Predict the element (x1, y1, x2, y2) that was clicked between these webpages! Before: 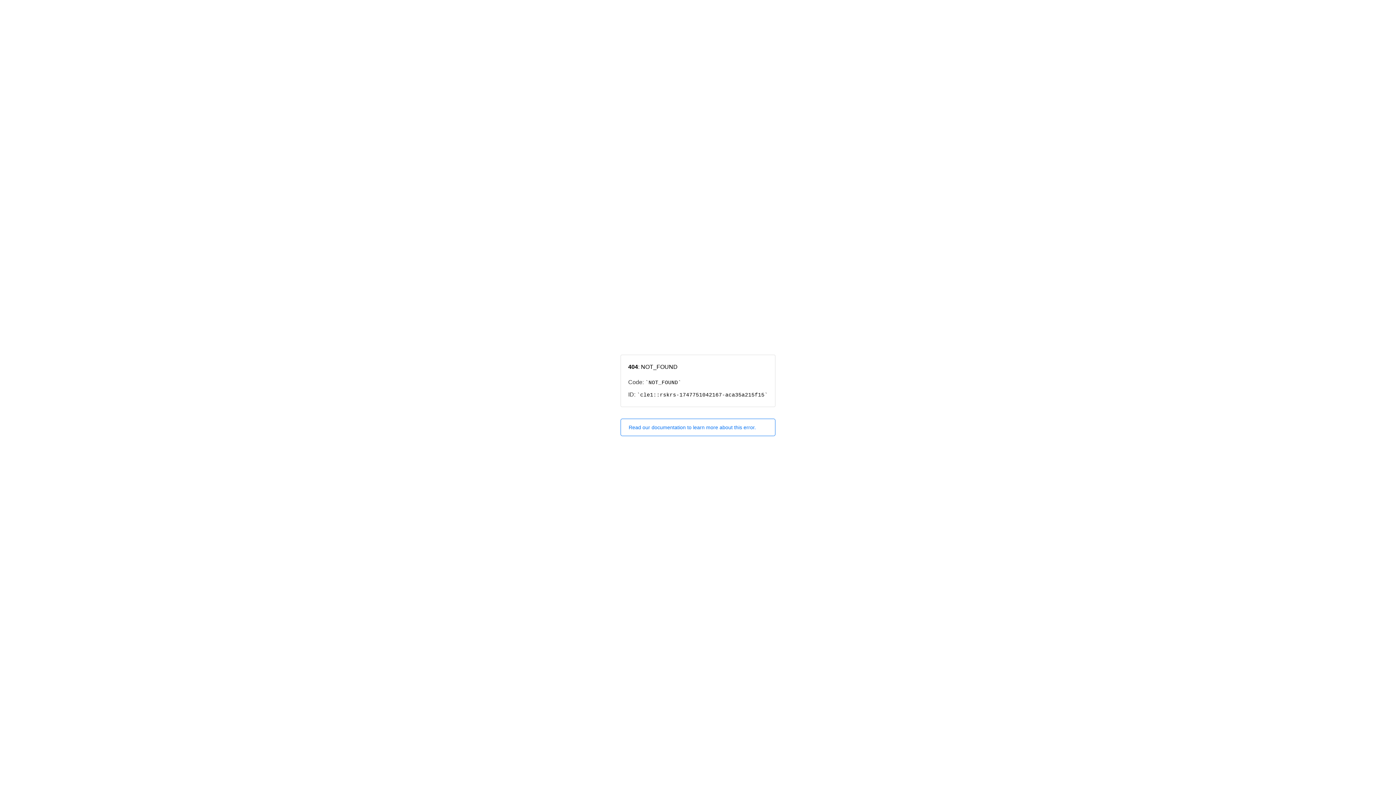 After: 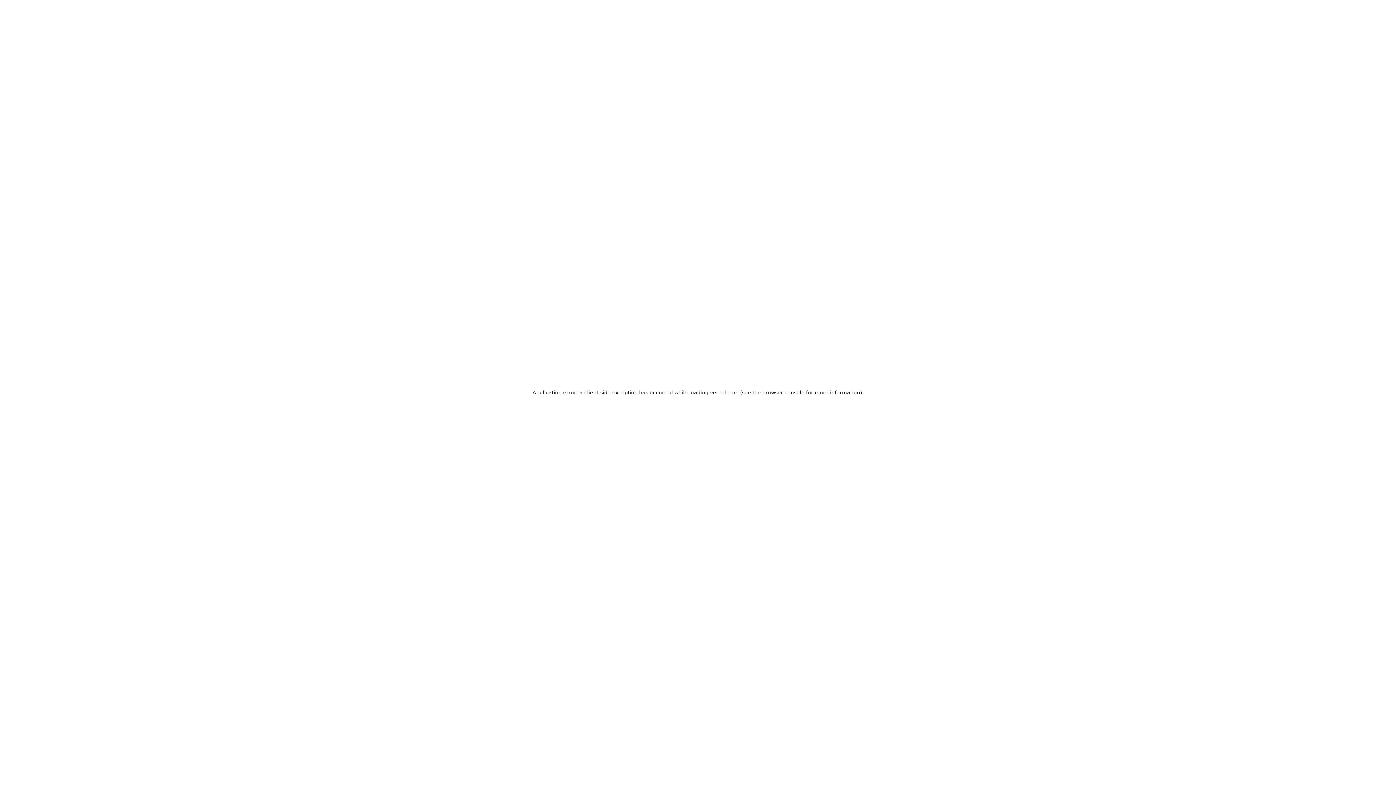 Action: label: Read our documentation to learn more about this error. bbox: (620, 418, 775, 436)